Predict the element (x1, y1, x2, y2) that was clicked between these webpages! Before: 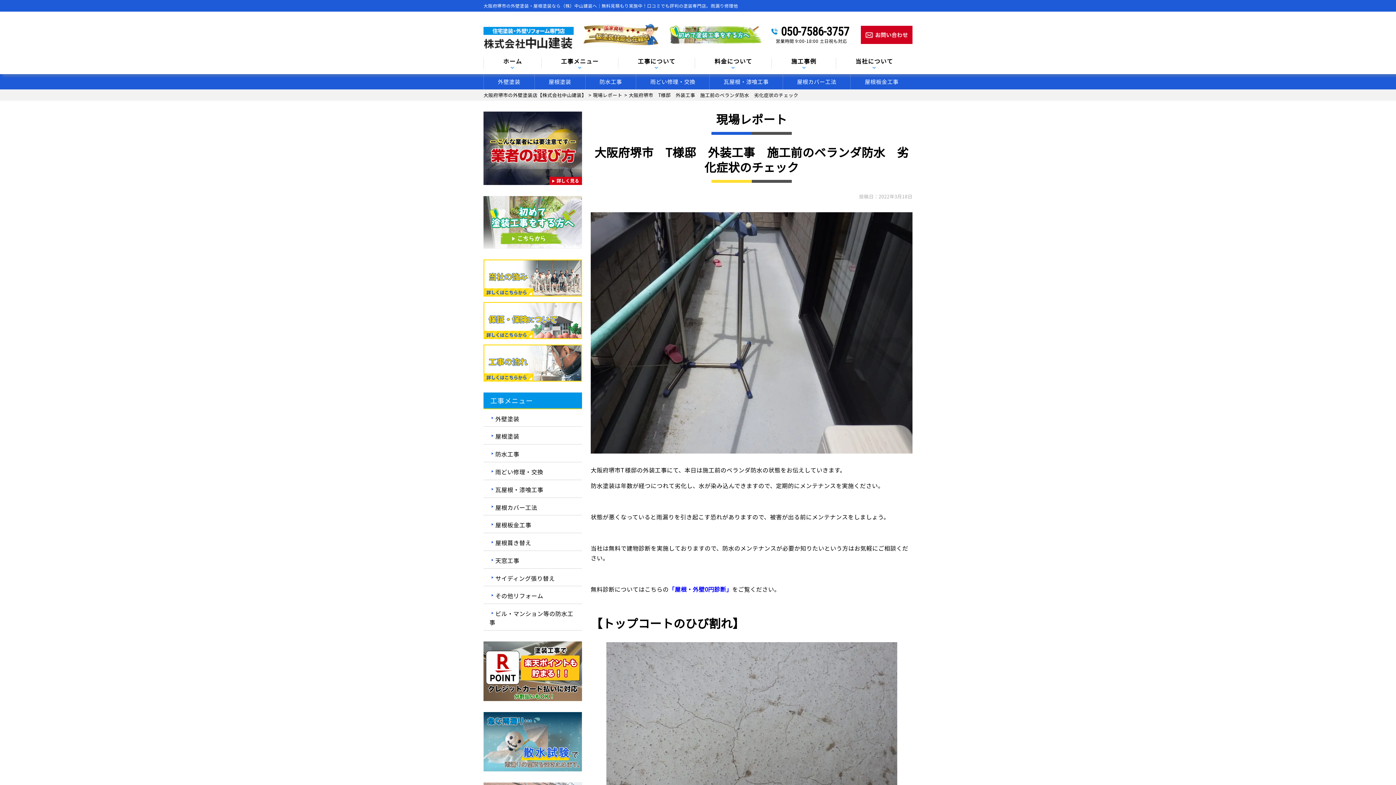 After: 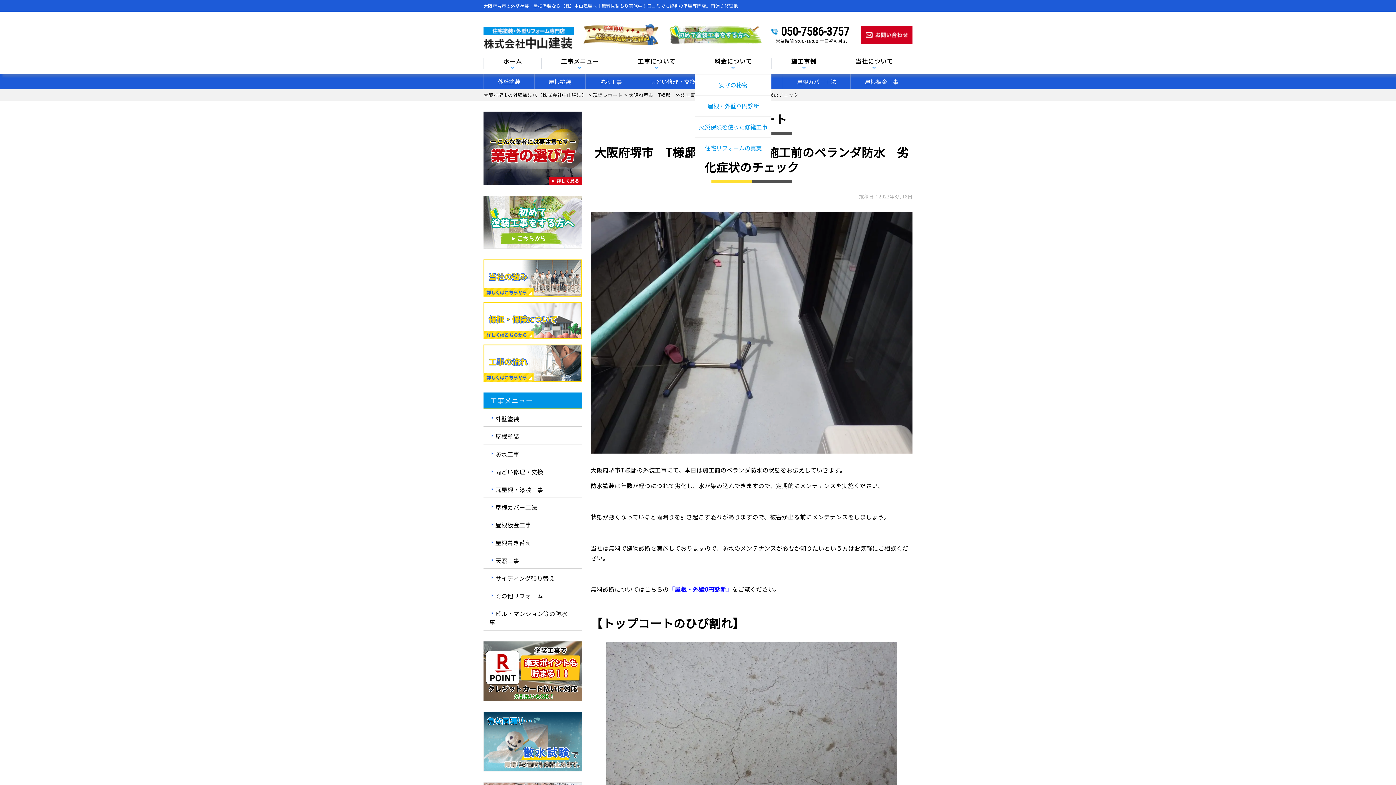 Action: label: 料金について bbox: (695, 57, 771, 68)